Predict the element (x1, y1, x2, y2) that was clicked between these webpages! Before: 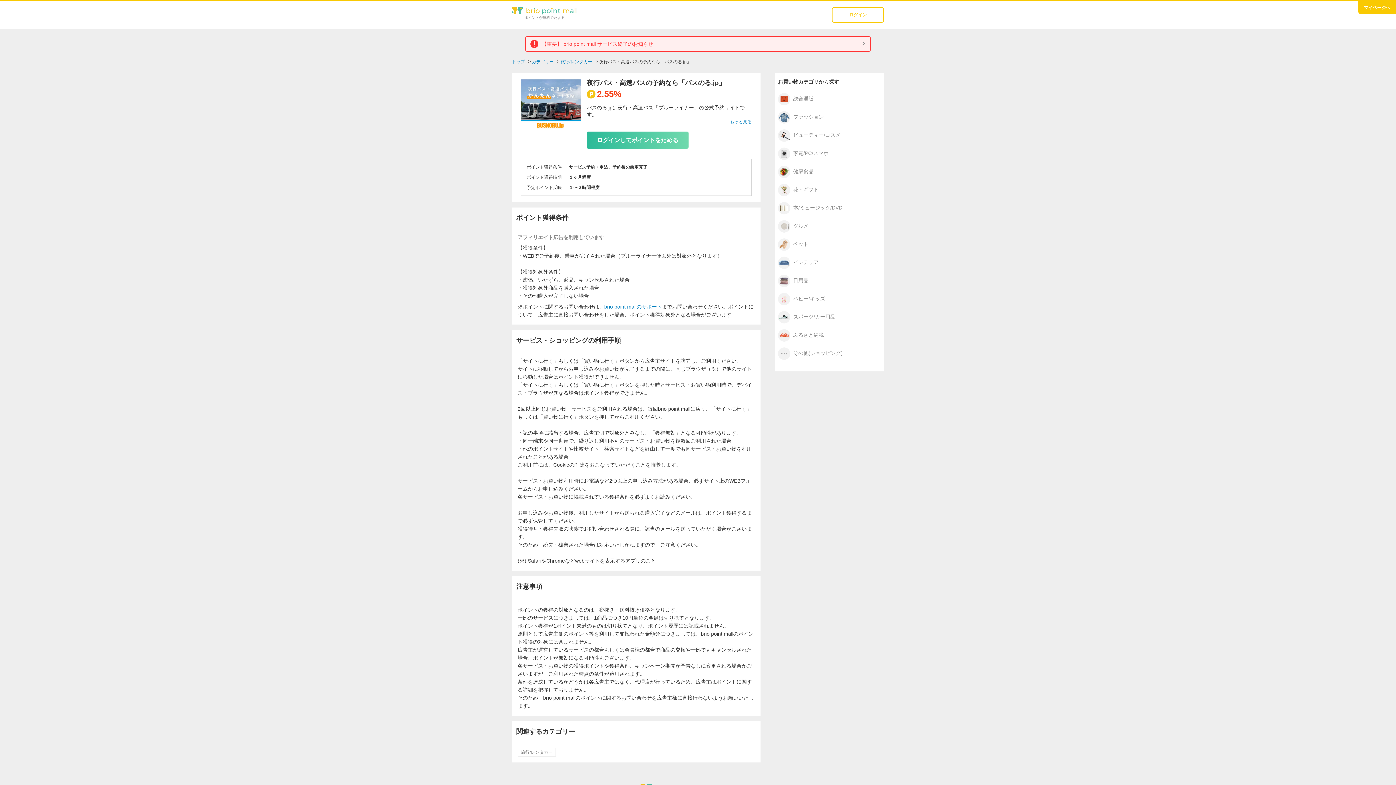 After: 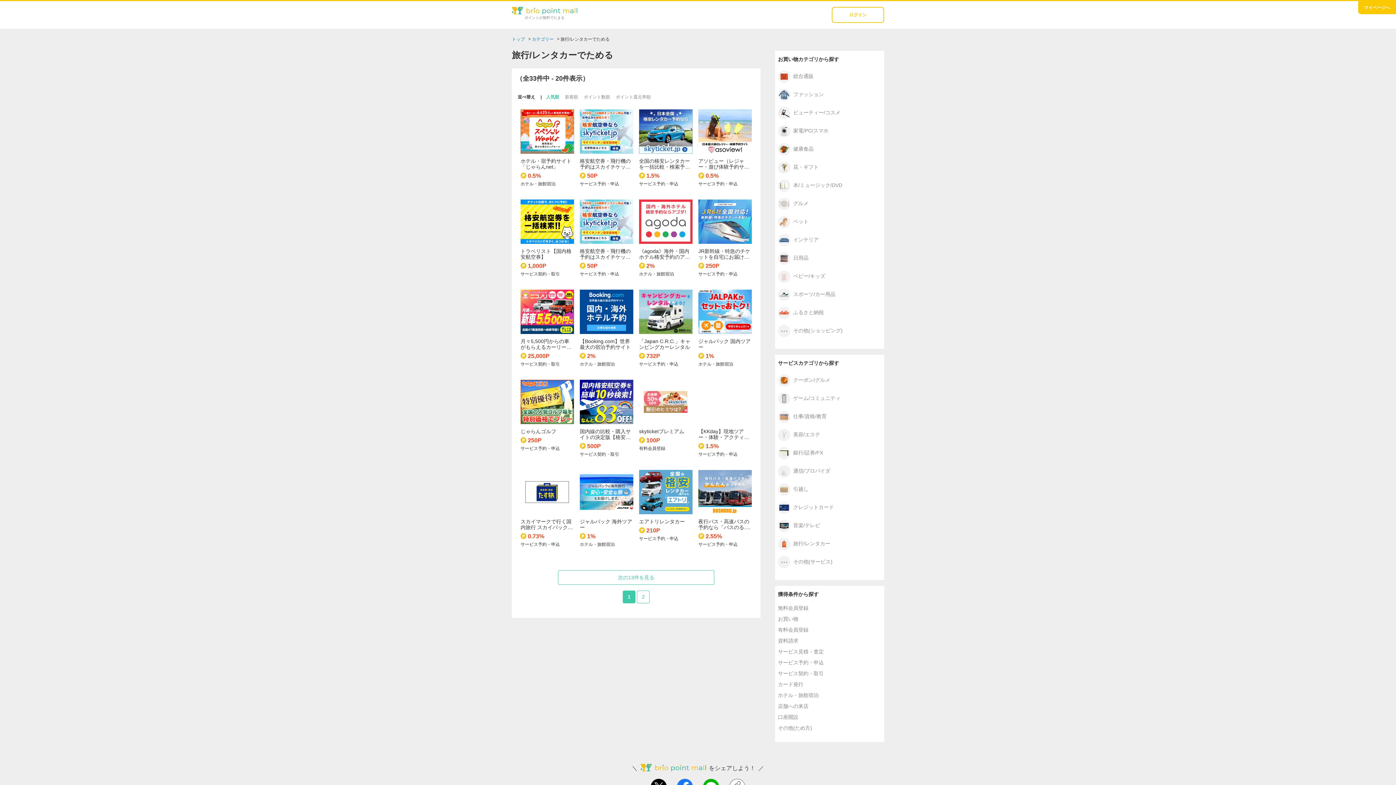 Action: label: 旅行/レンタカー bbox: (521, 750, 552, 755)